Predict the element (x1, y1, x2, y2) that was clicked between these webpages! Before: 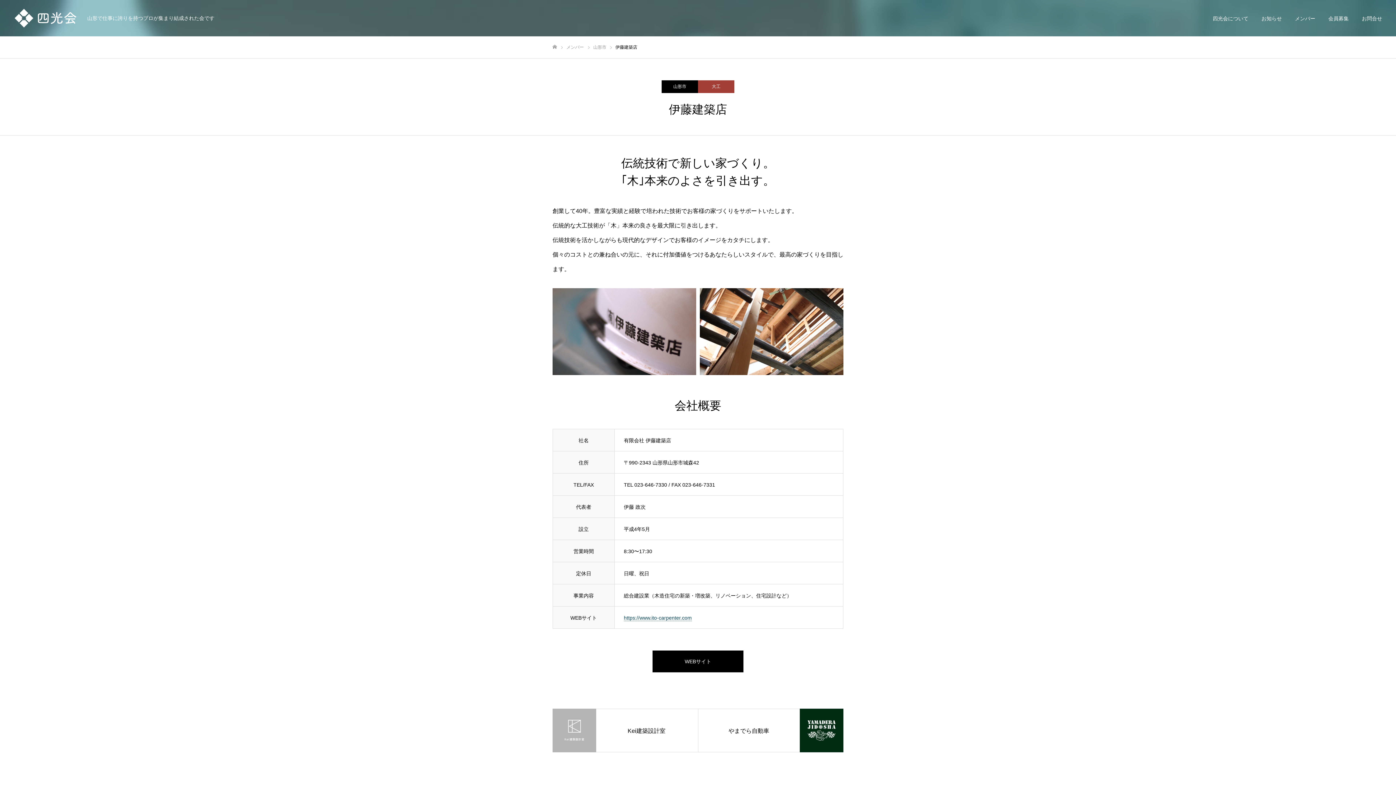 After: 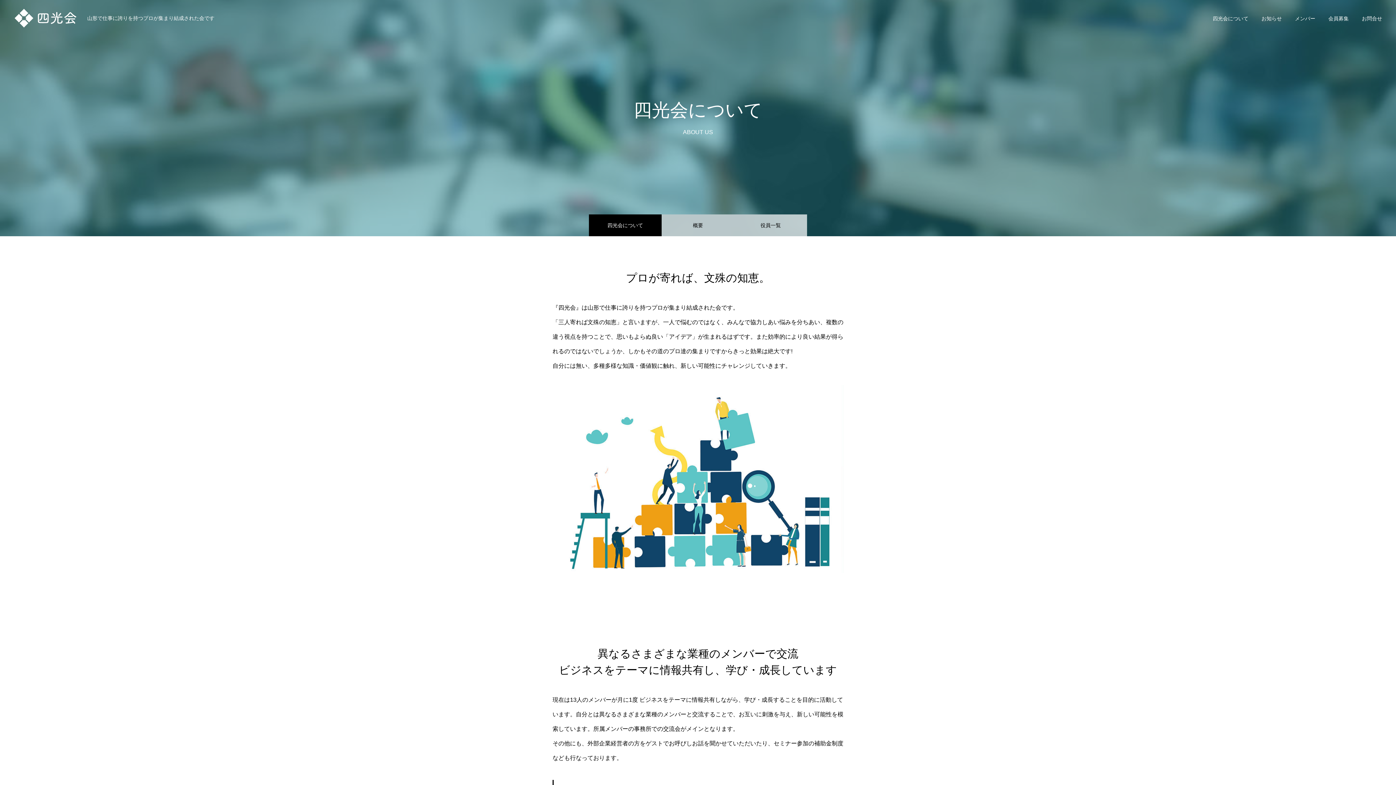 Action: bbox: (1206, 0, 1255, 36) label: 四光会について